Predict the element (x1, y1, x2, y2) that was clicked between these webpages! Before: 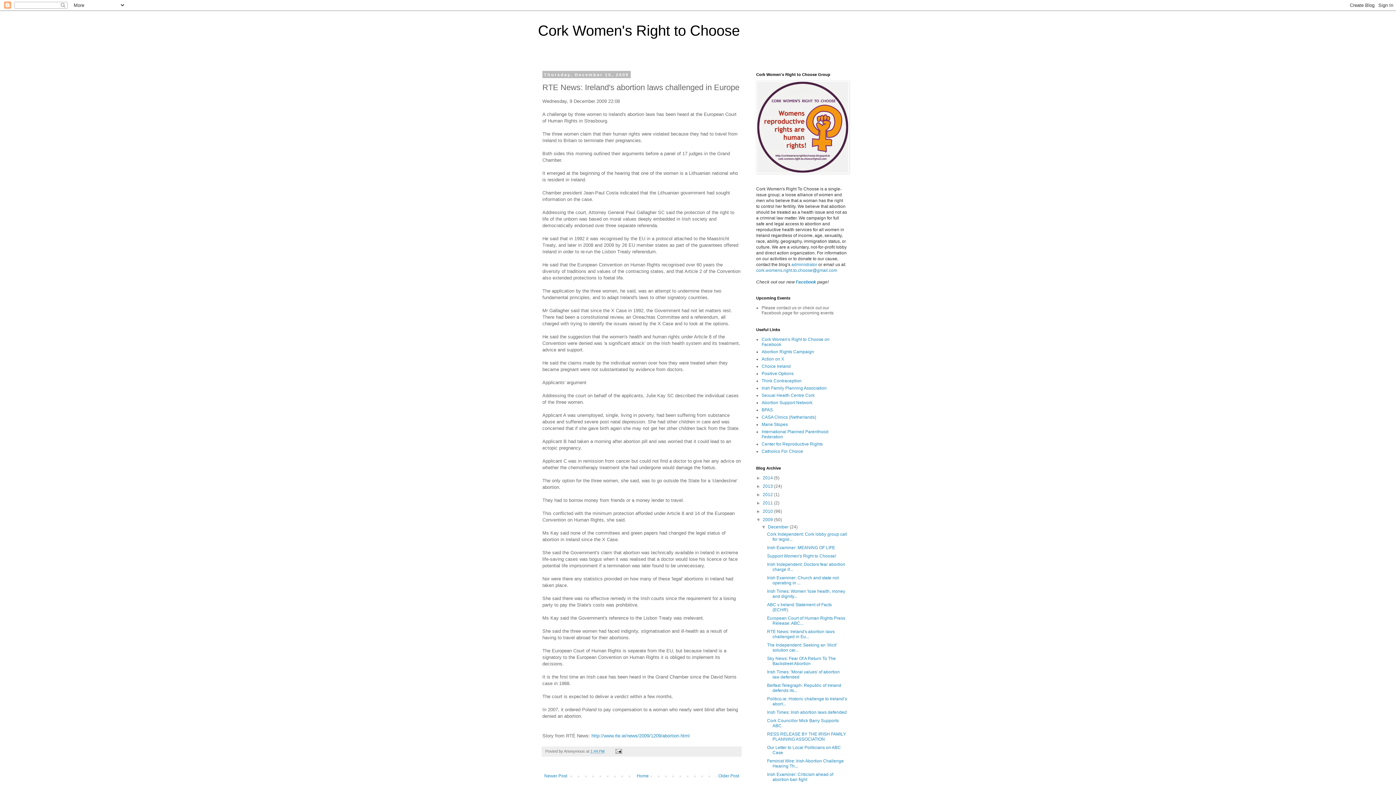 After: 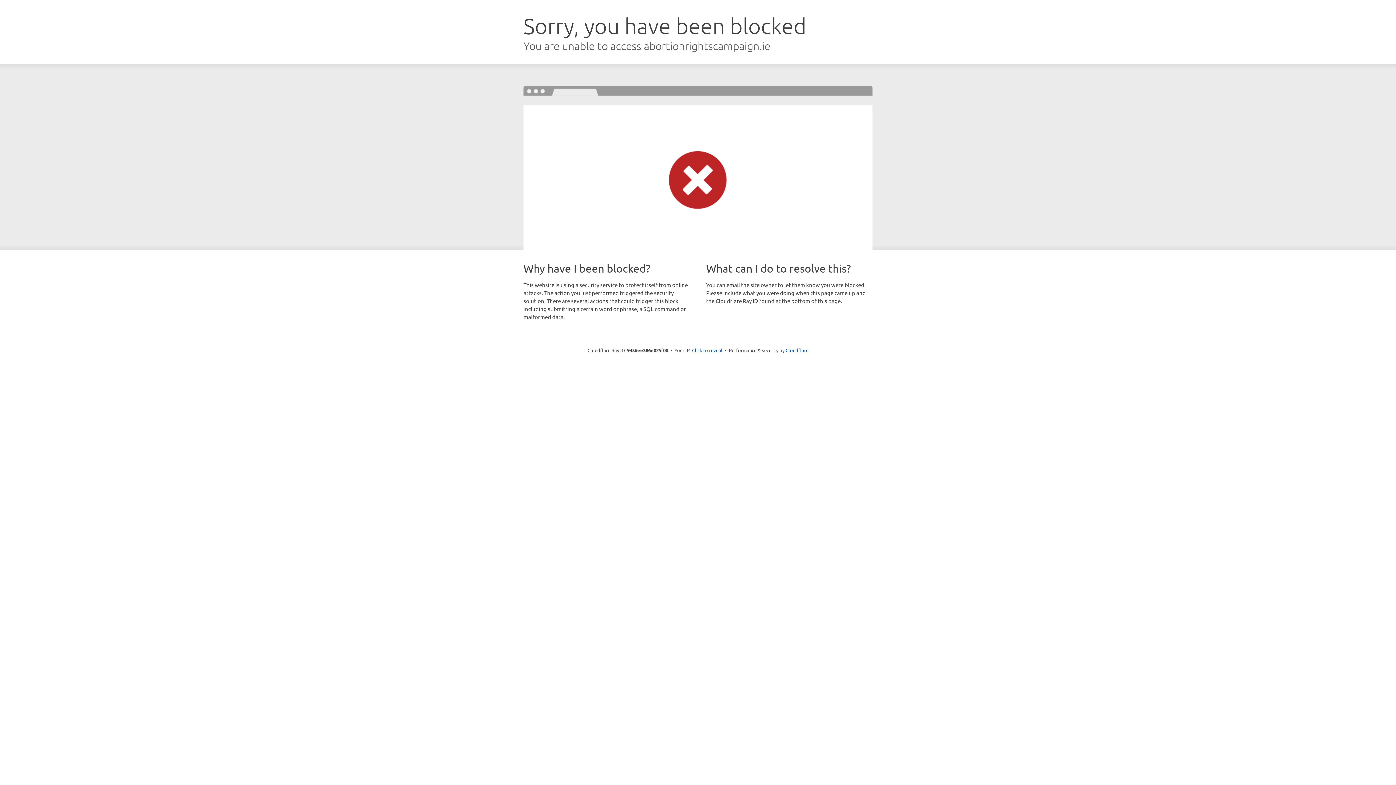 Action: bbox: (761, 349, 814, 354) label: Abortion Rights Campaign